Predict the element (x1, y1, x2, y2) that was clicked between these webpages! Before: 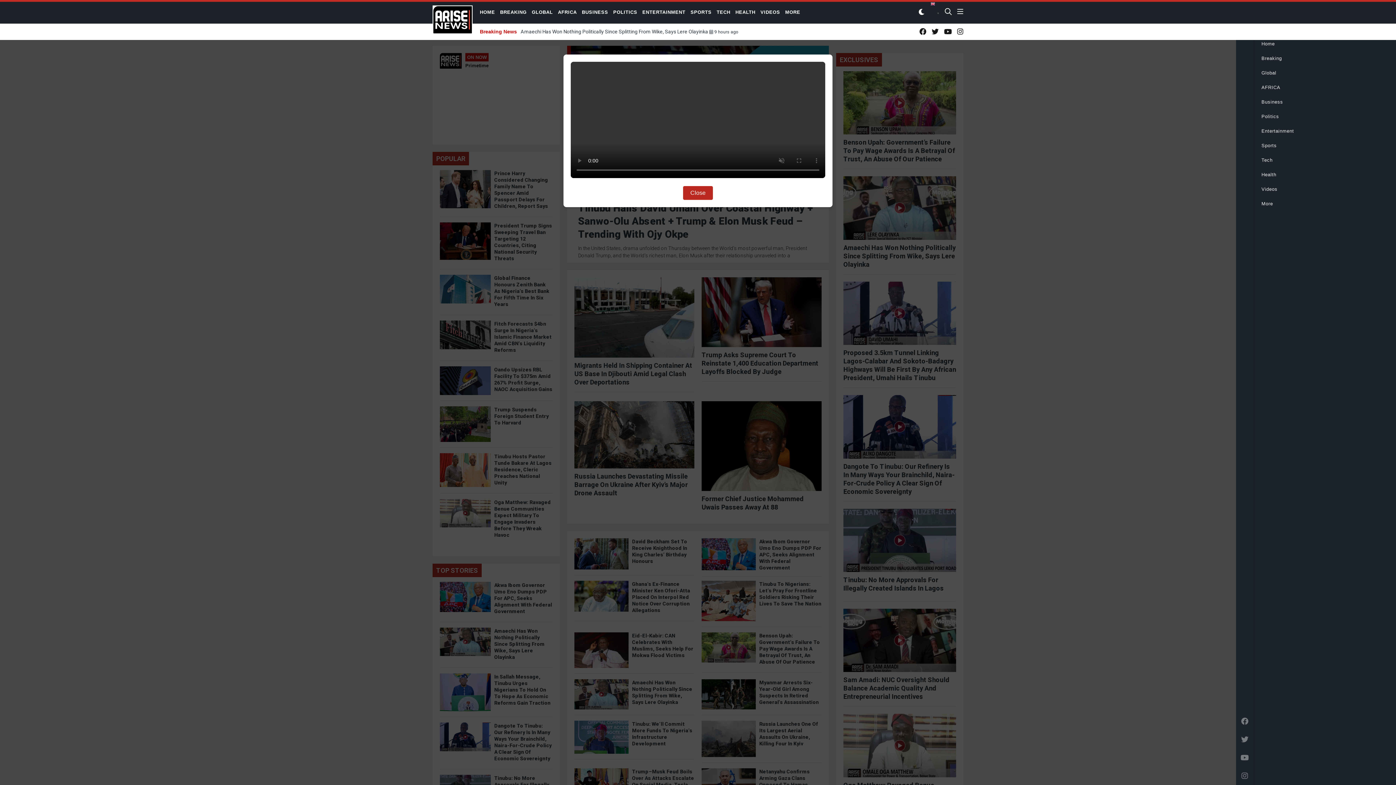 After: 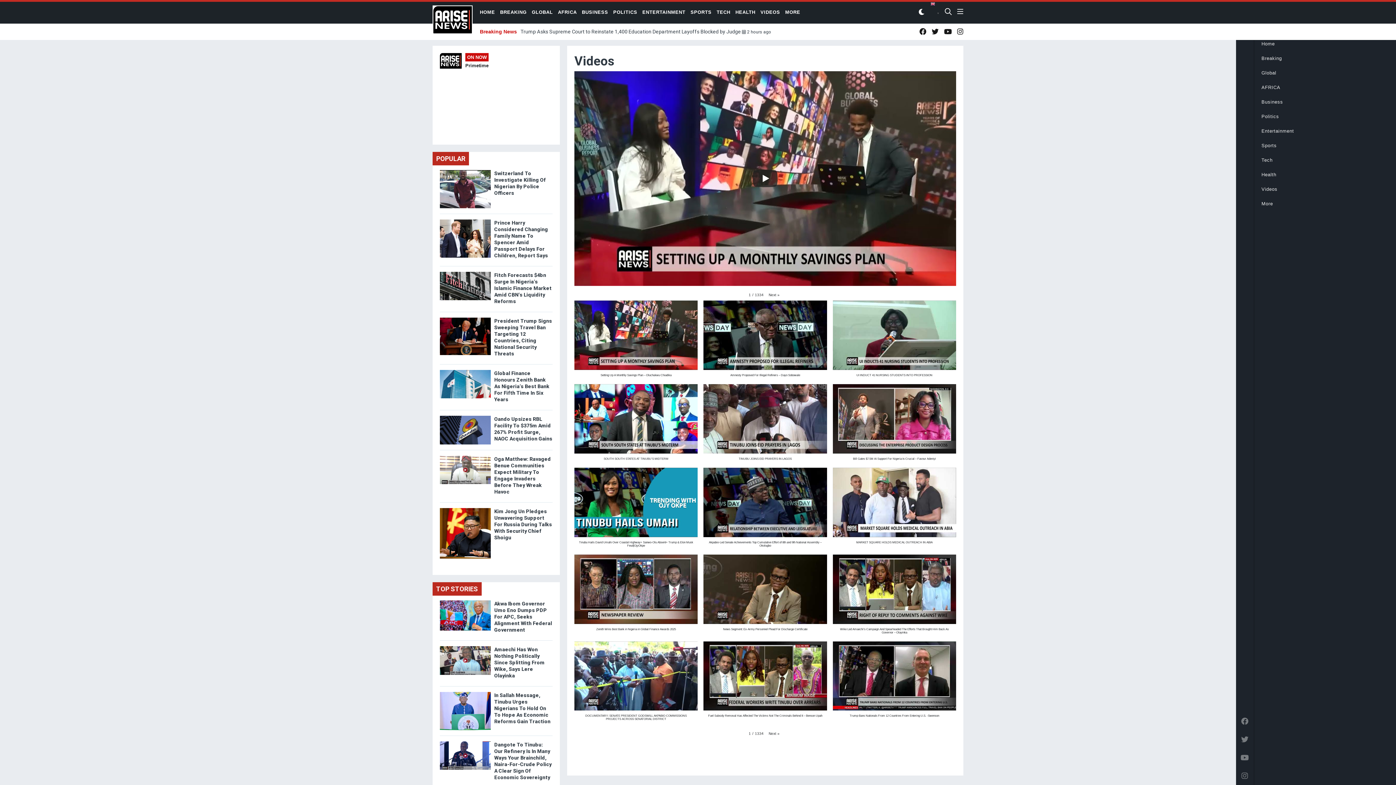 Action: label: VIDEOS bbox: (760, 9, 780, 14)